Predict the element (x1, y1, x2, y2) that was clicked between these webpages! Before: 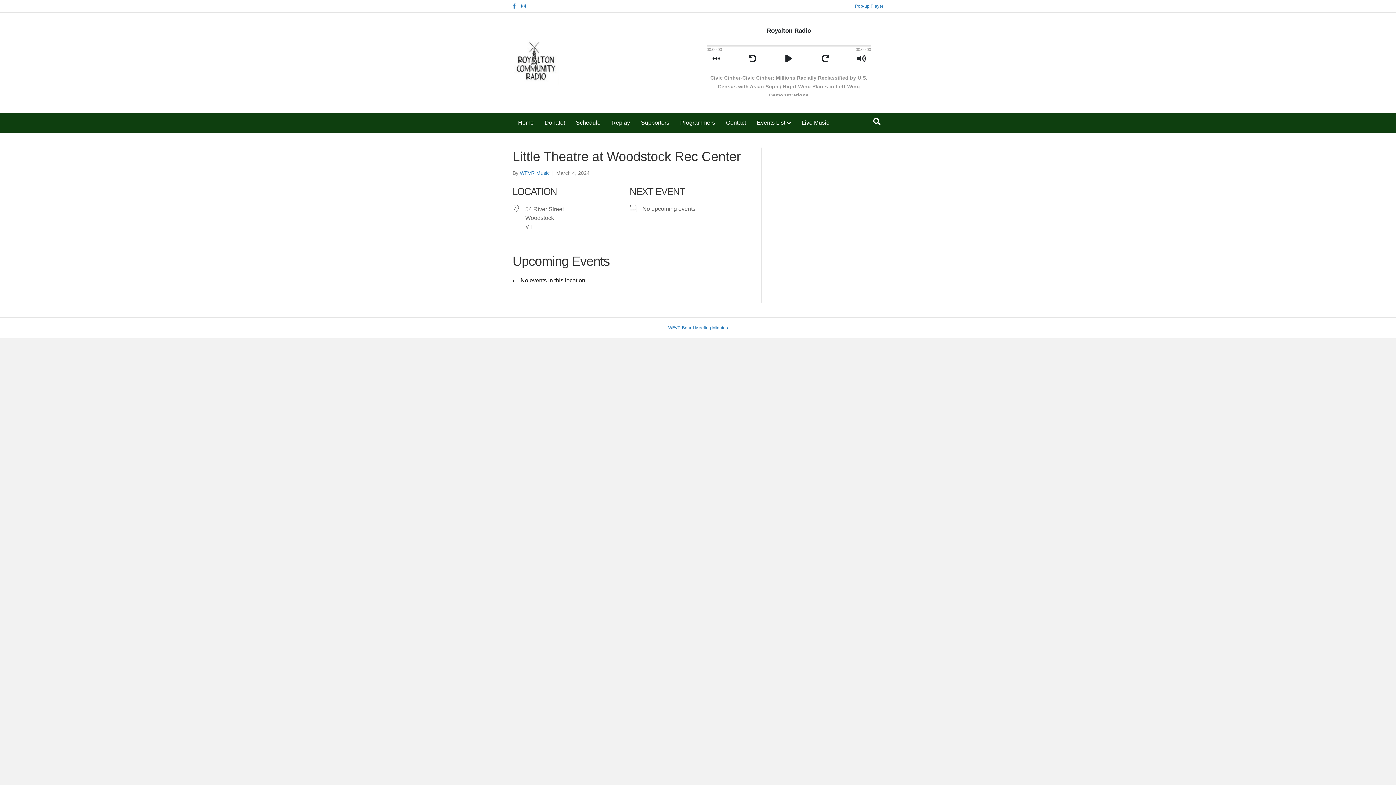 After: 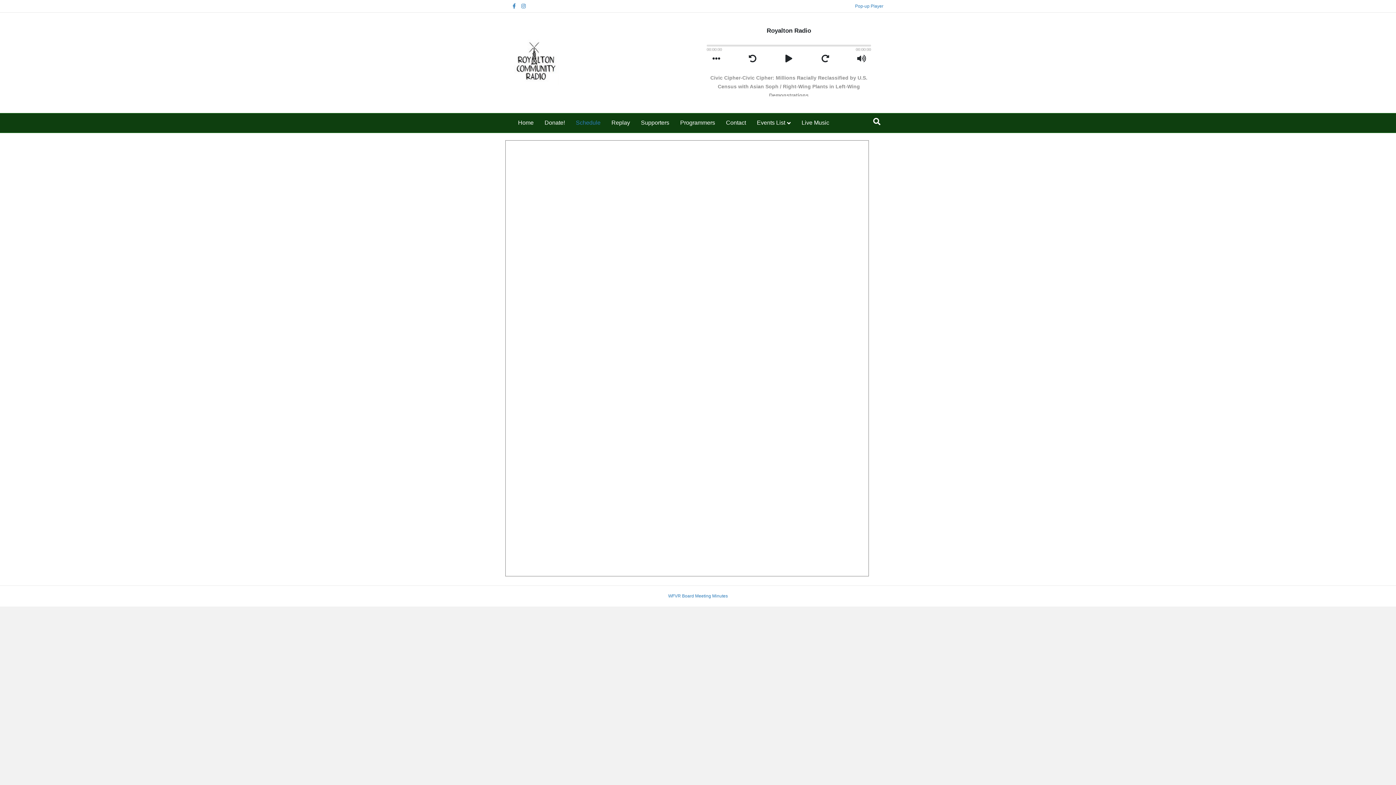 Action: bbox: (570, 113, 606, 132) label: Schedule